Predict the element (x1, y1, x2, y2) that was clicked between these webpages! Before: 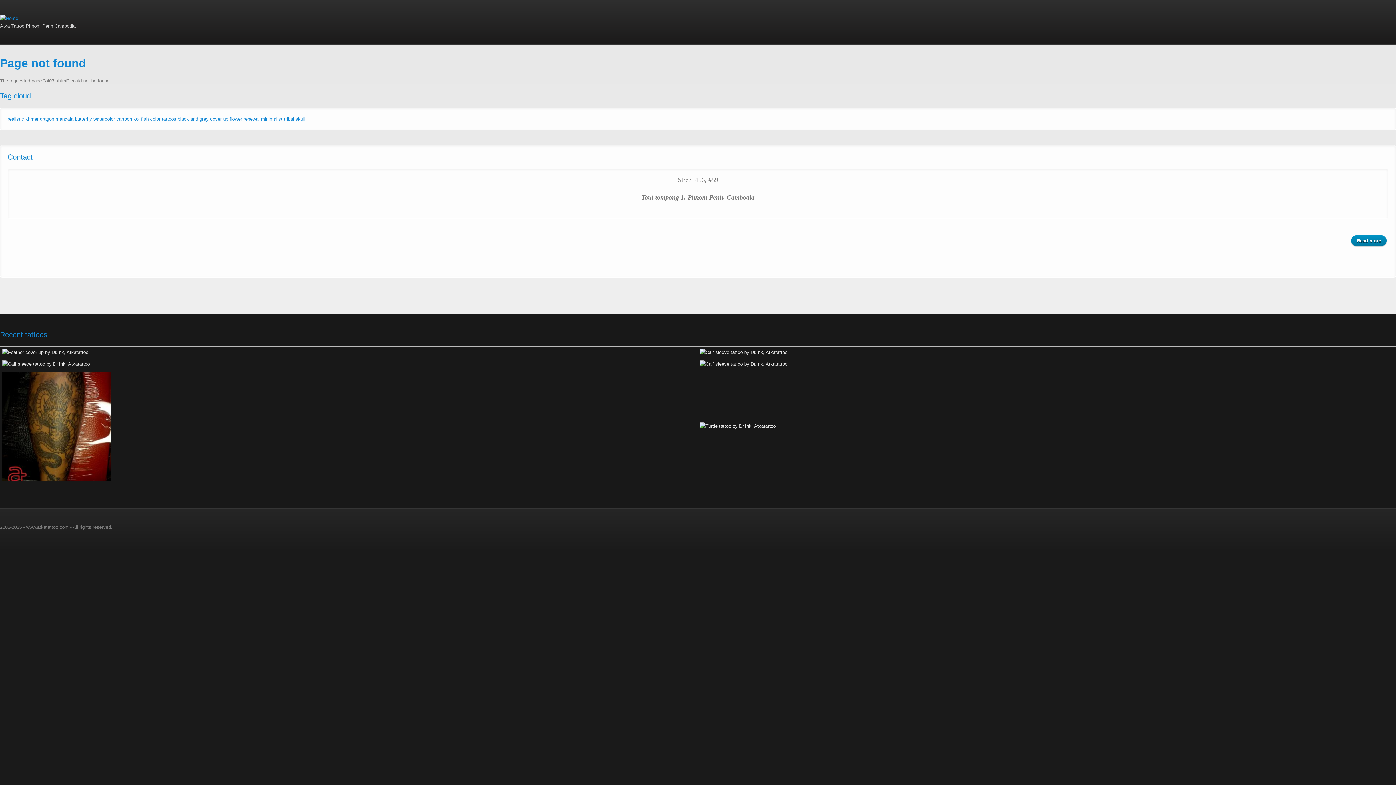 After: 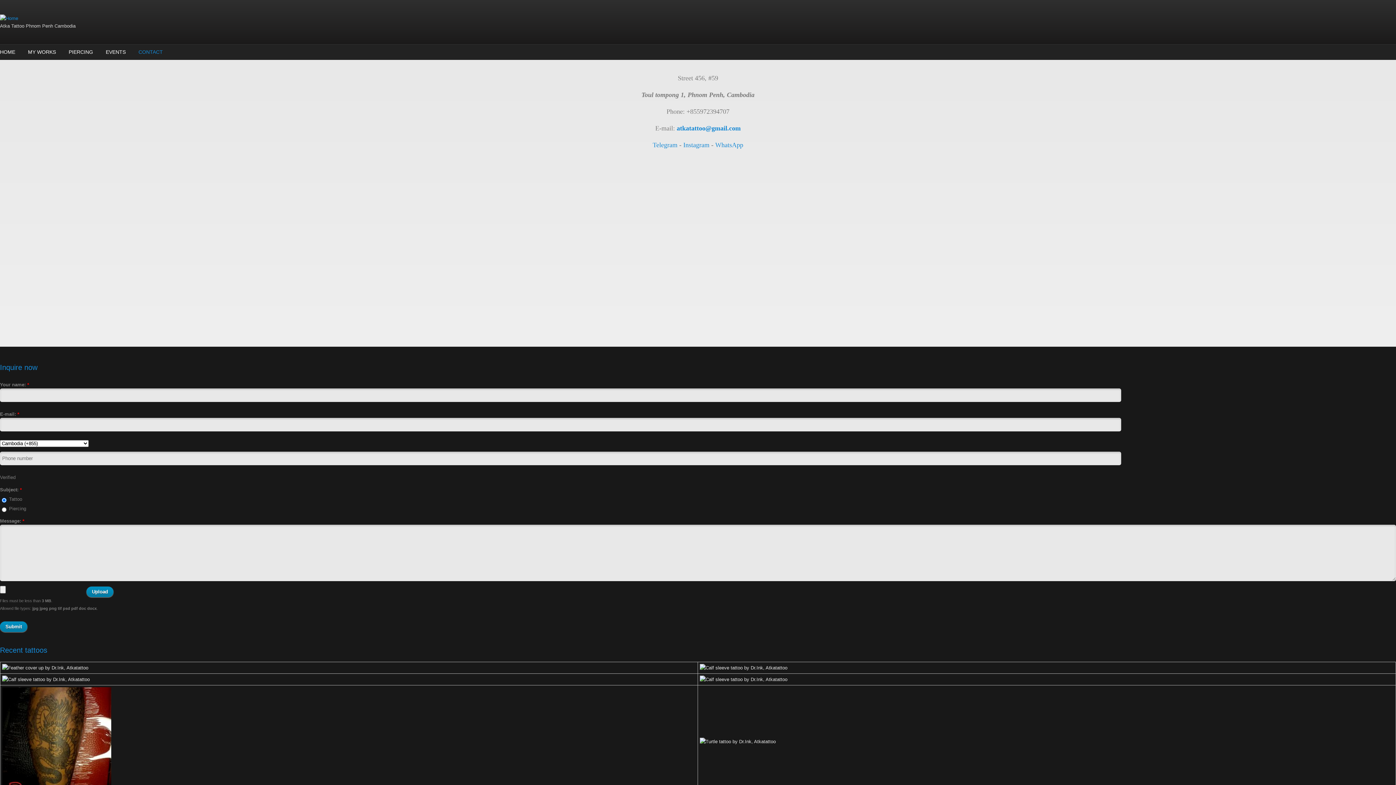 Action: bbox: (1351, 235, 1386, 246) label: Read more
about Contact